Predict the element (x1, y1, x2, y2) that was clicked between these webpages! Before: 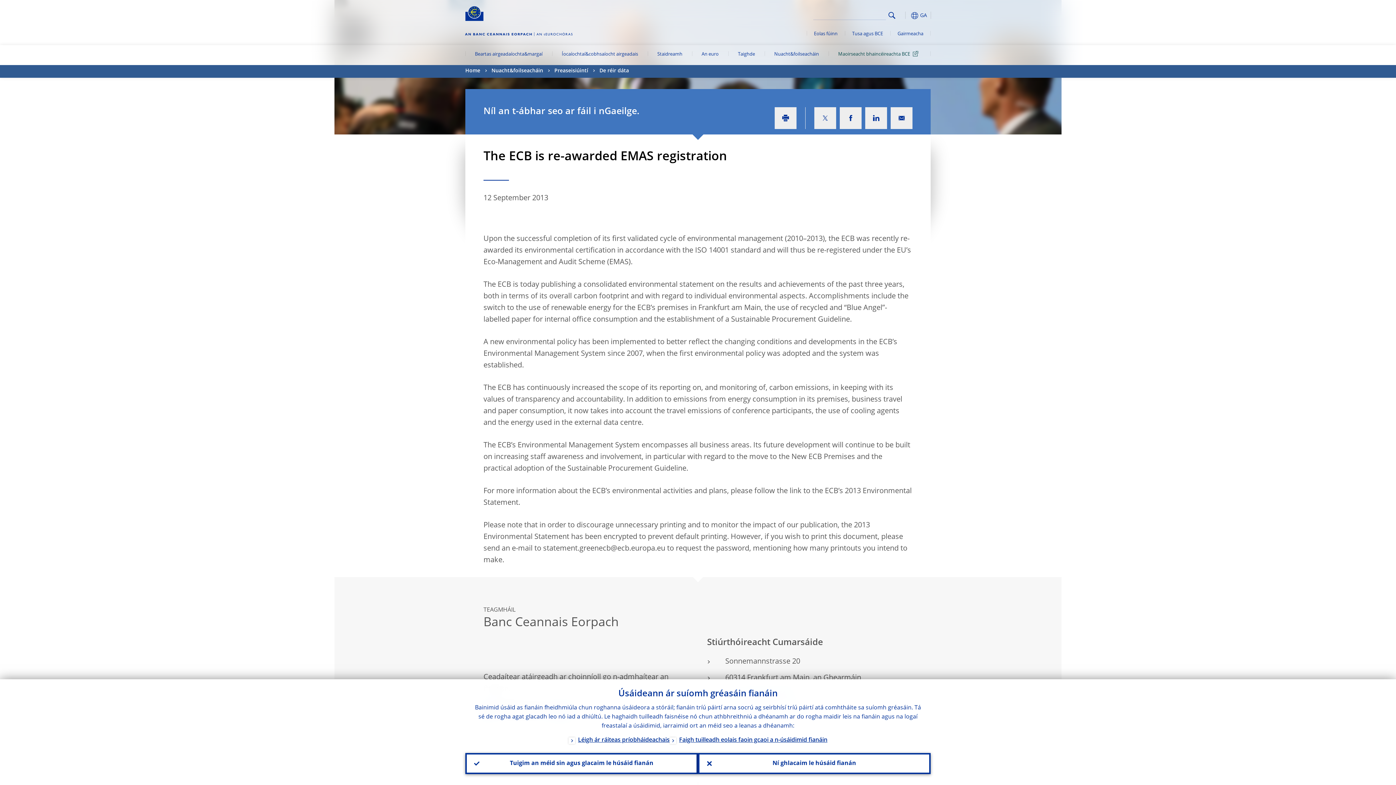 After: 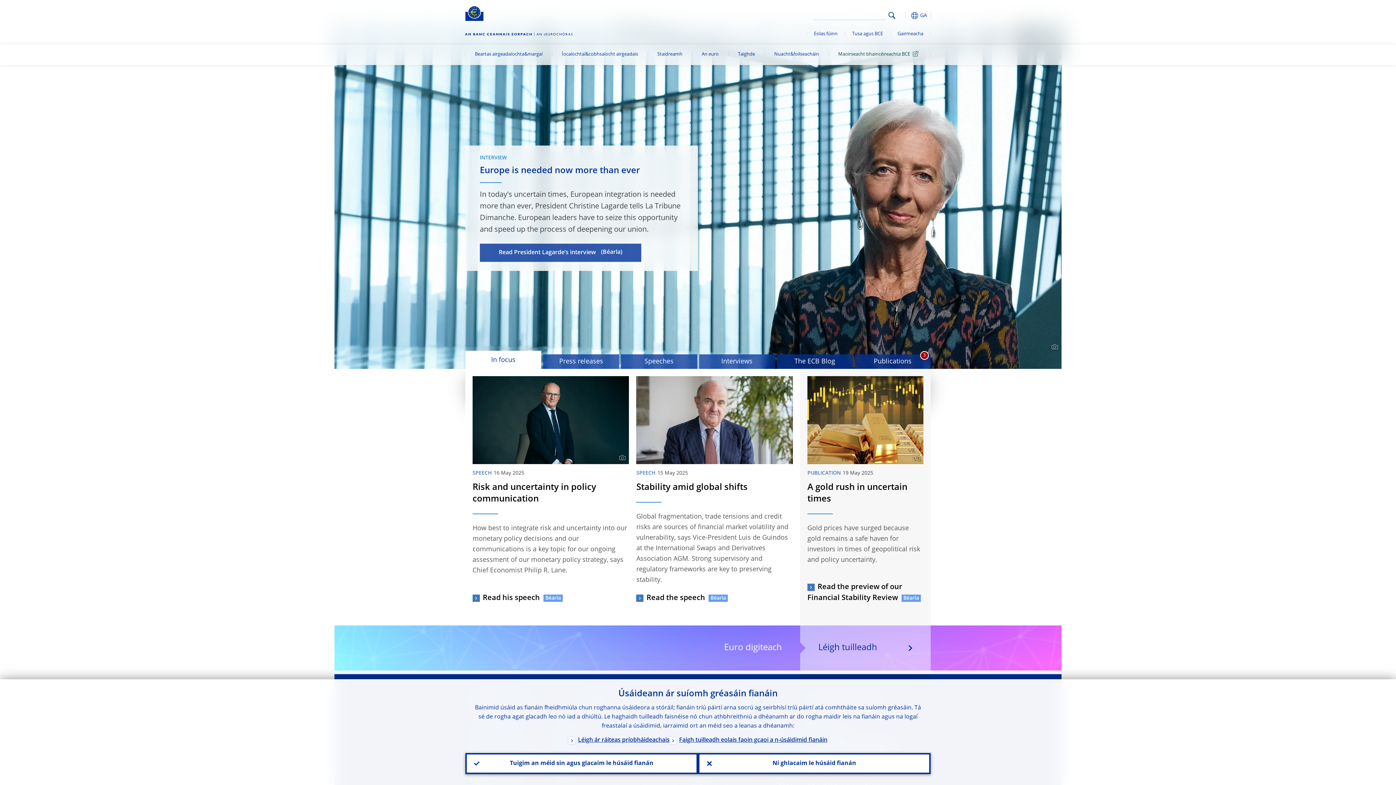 Action: bbox: (464, 30, 573, 37)